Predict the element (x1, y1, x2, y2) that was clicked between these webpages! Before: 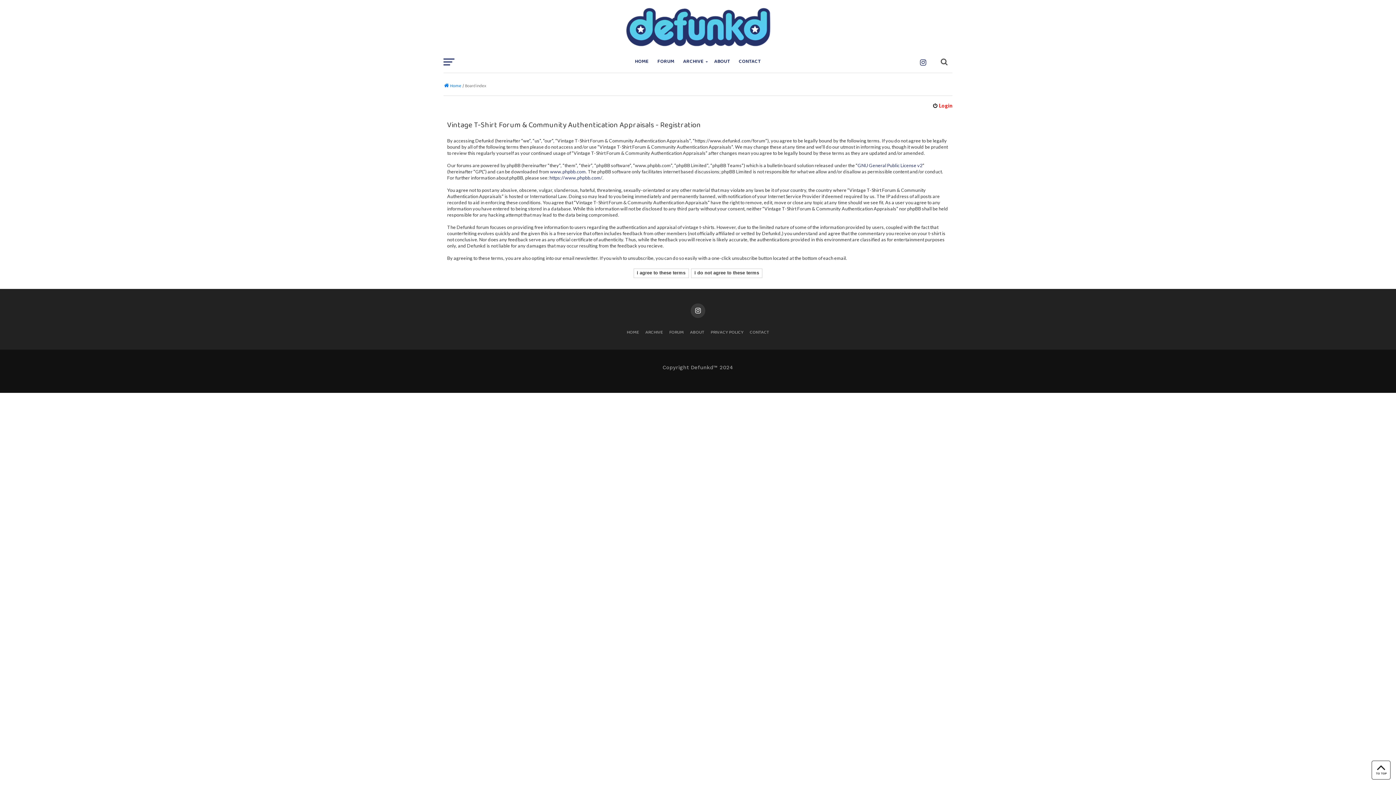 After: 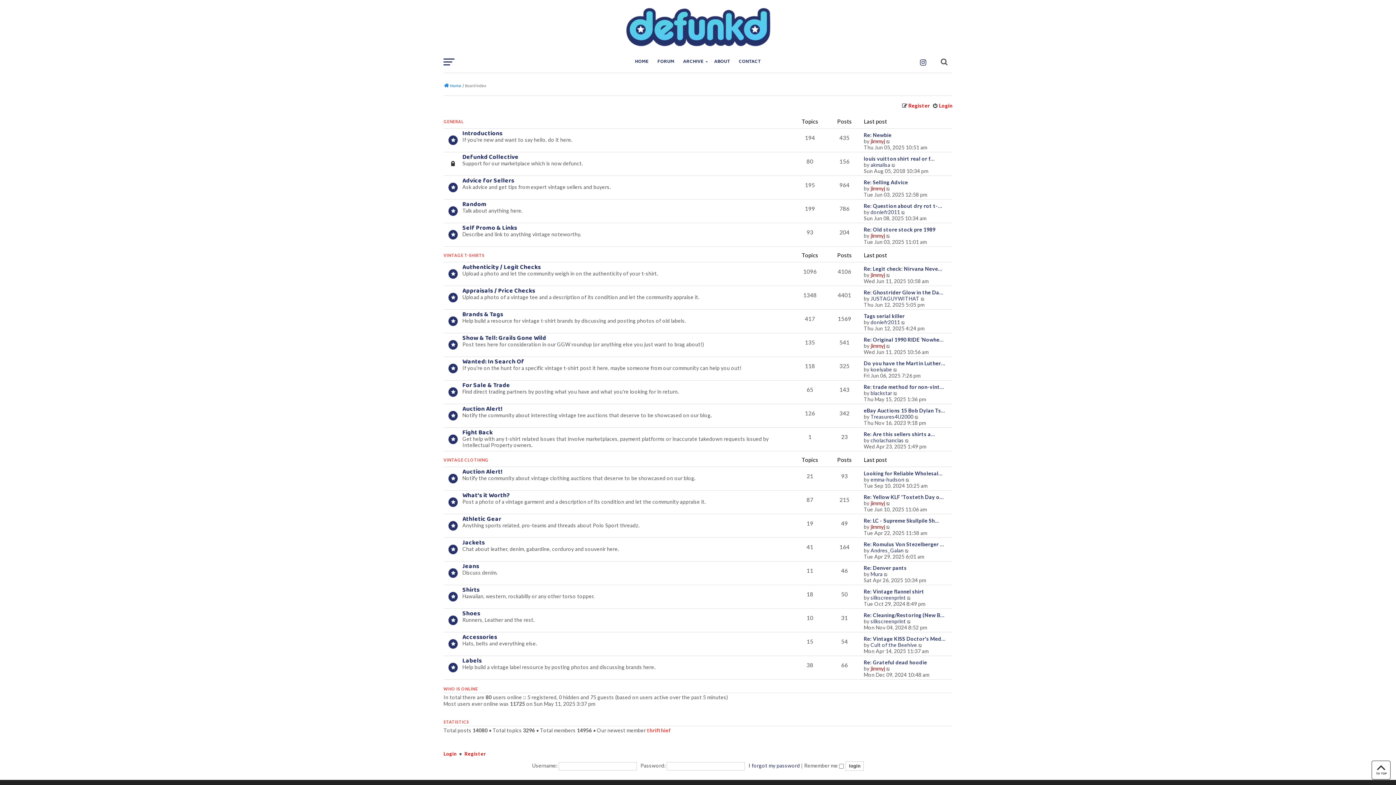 Action: label: Board index bbox: (465, 83, 486, 89)